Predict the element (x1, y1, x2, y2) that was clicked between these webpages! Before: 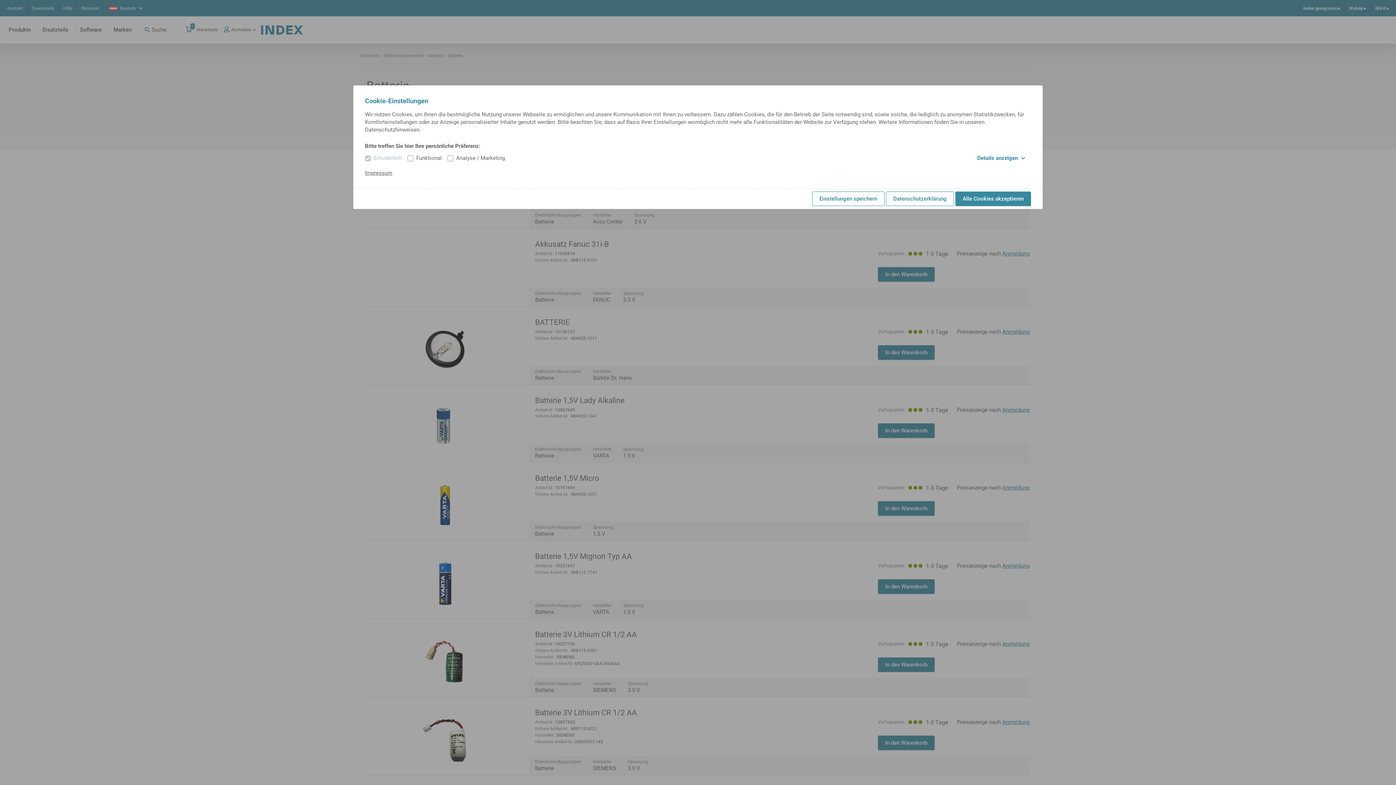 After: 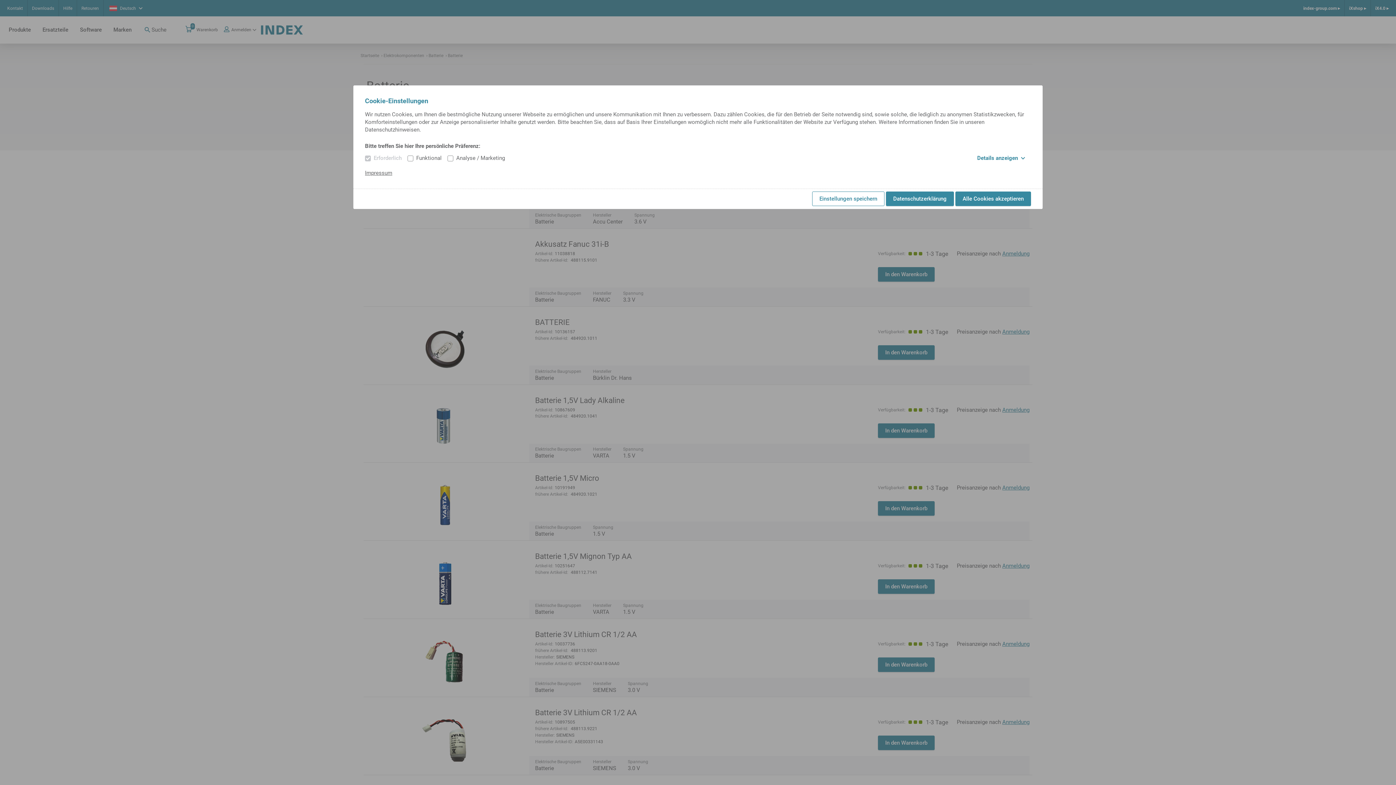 Action: label: Datenschutzerklärung bbox: (886, 191, 954, 206)